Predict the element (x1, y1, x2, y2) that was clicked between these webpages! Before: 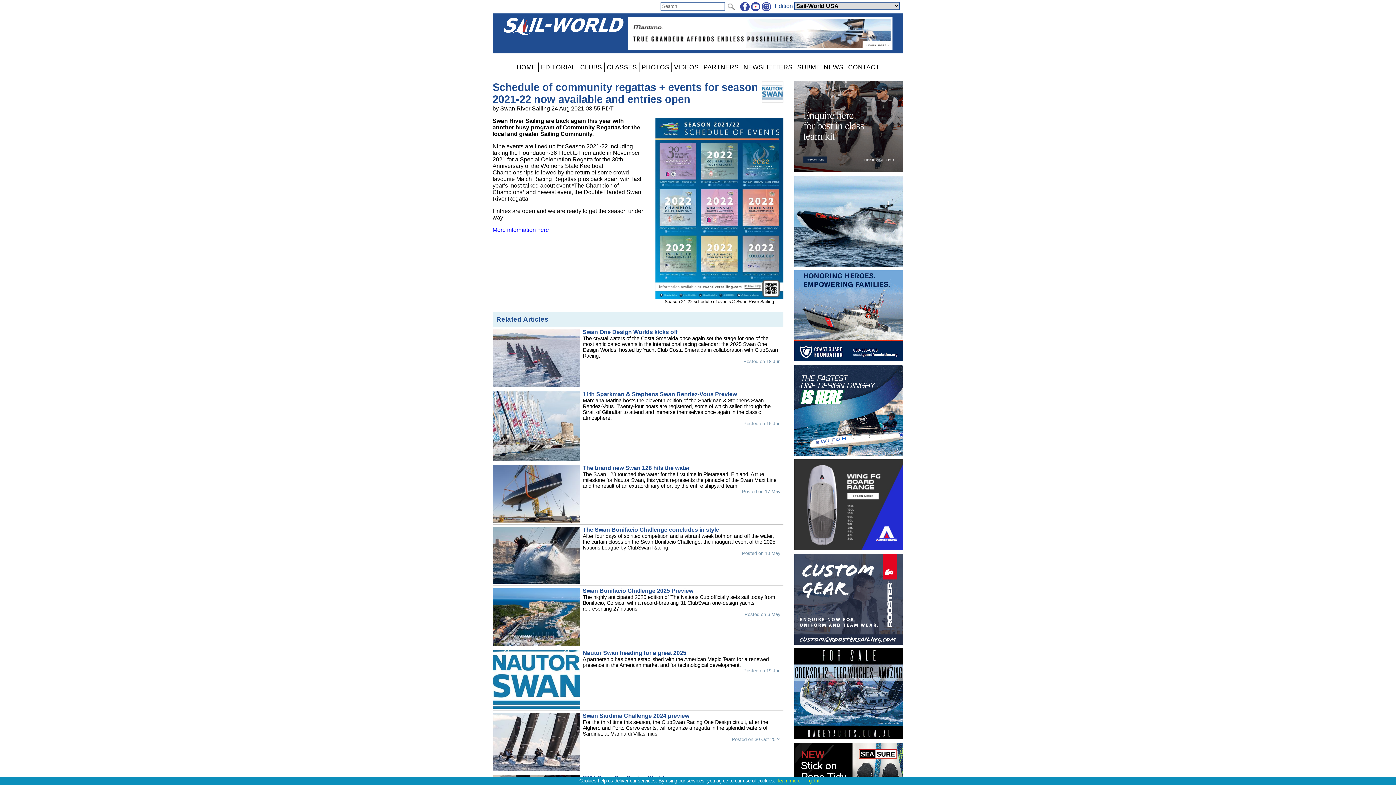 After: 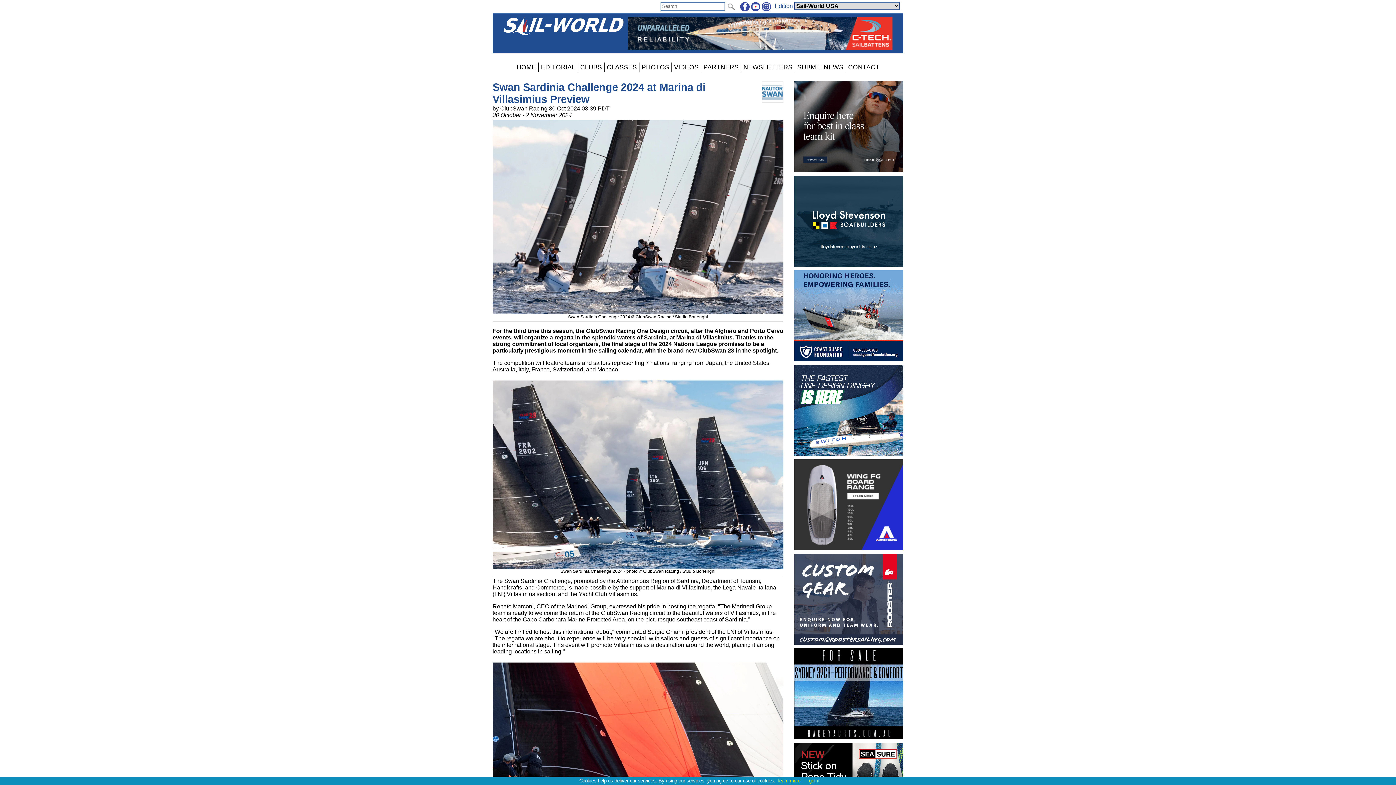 Action: label: Swan Sardinia Challenge 2024 preview


For the third time this season, the ClubSwan Racing One Design circuit, after the Alghero and Porto Cervo events, will organize a regatta in the splendid waters of Sardinia, at Marina di Villasimius.
Posted on 30 Oct 2024 bbox: (492, 711, 785, 773)